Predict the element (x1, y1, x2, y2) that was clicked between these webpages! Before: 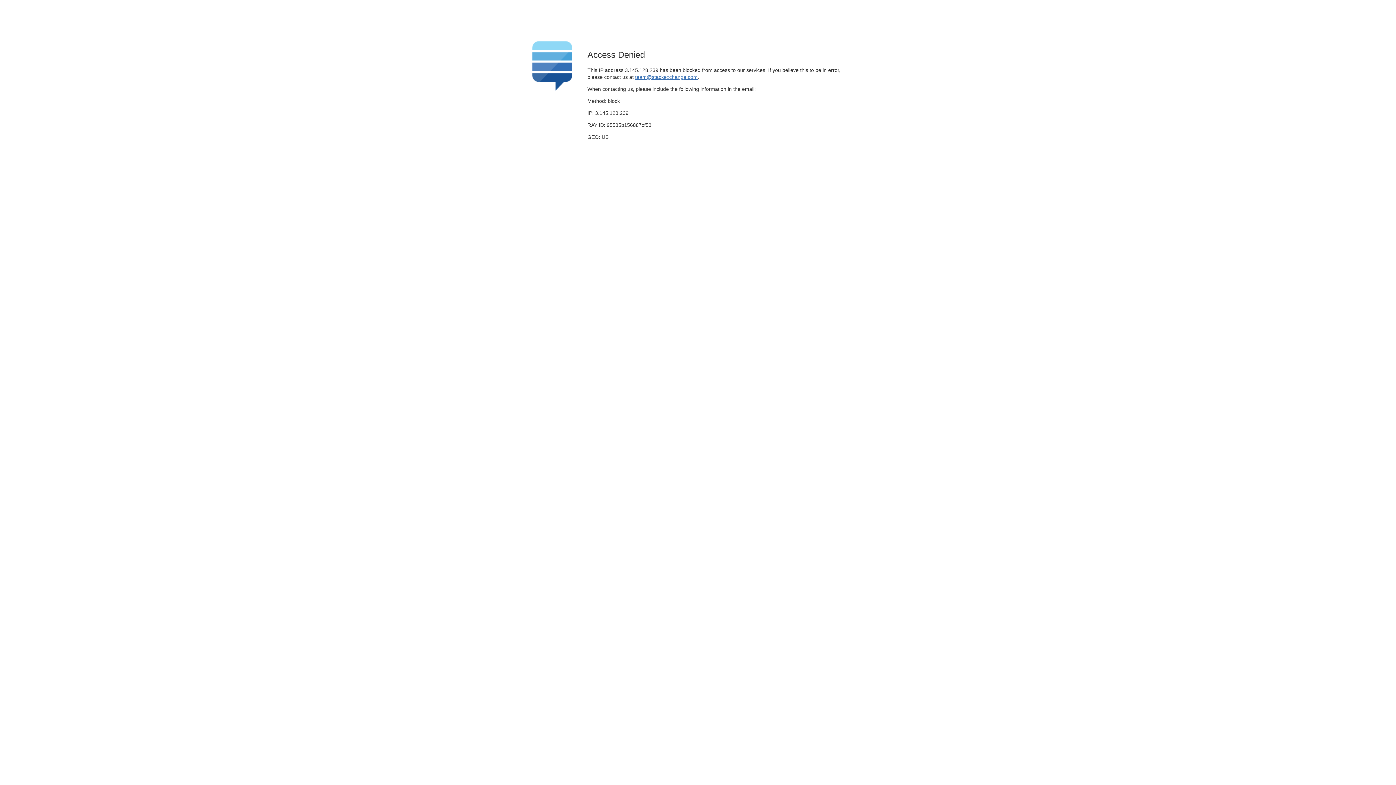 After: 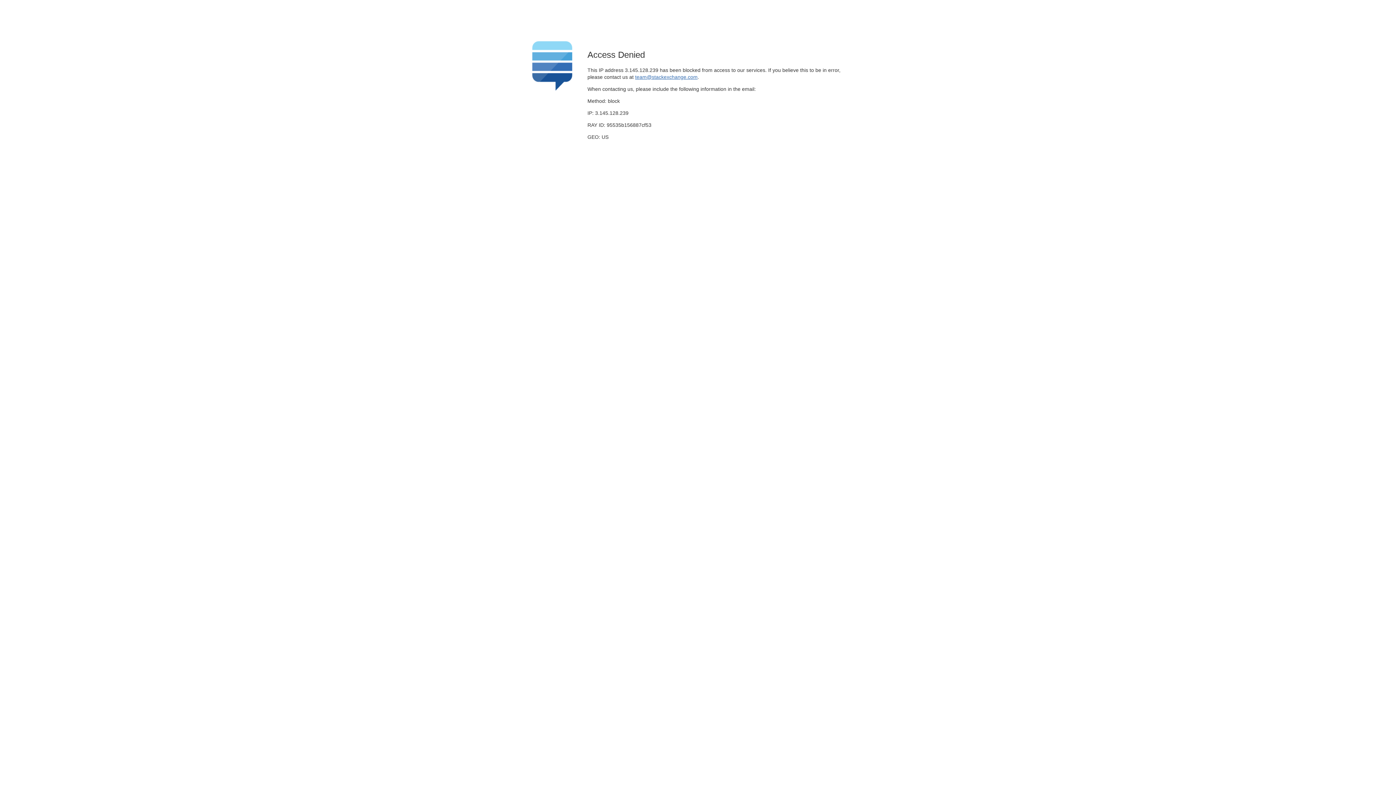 Action: label: team@stackexchange.com bbox: (635, 74, 697, 79)